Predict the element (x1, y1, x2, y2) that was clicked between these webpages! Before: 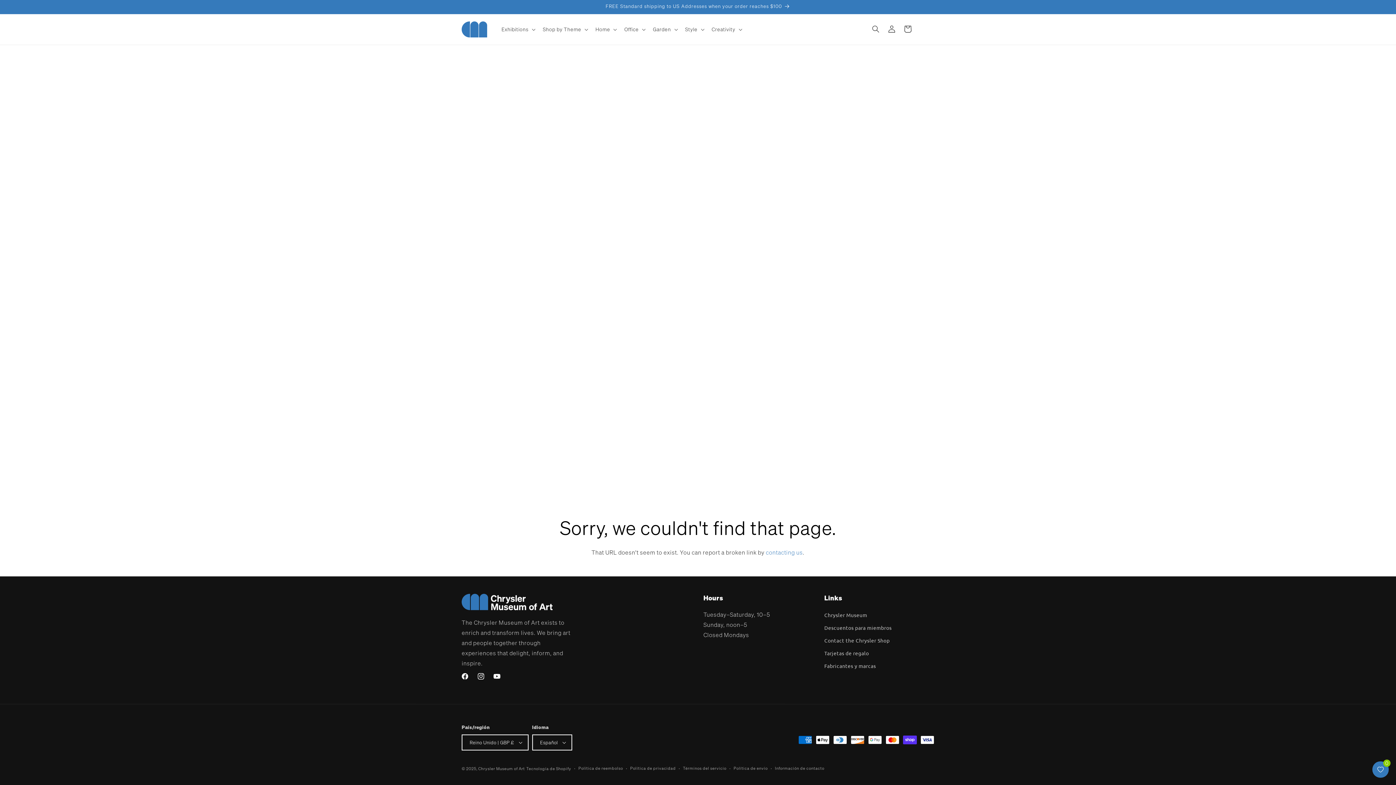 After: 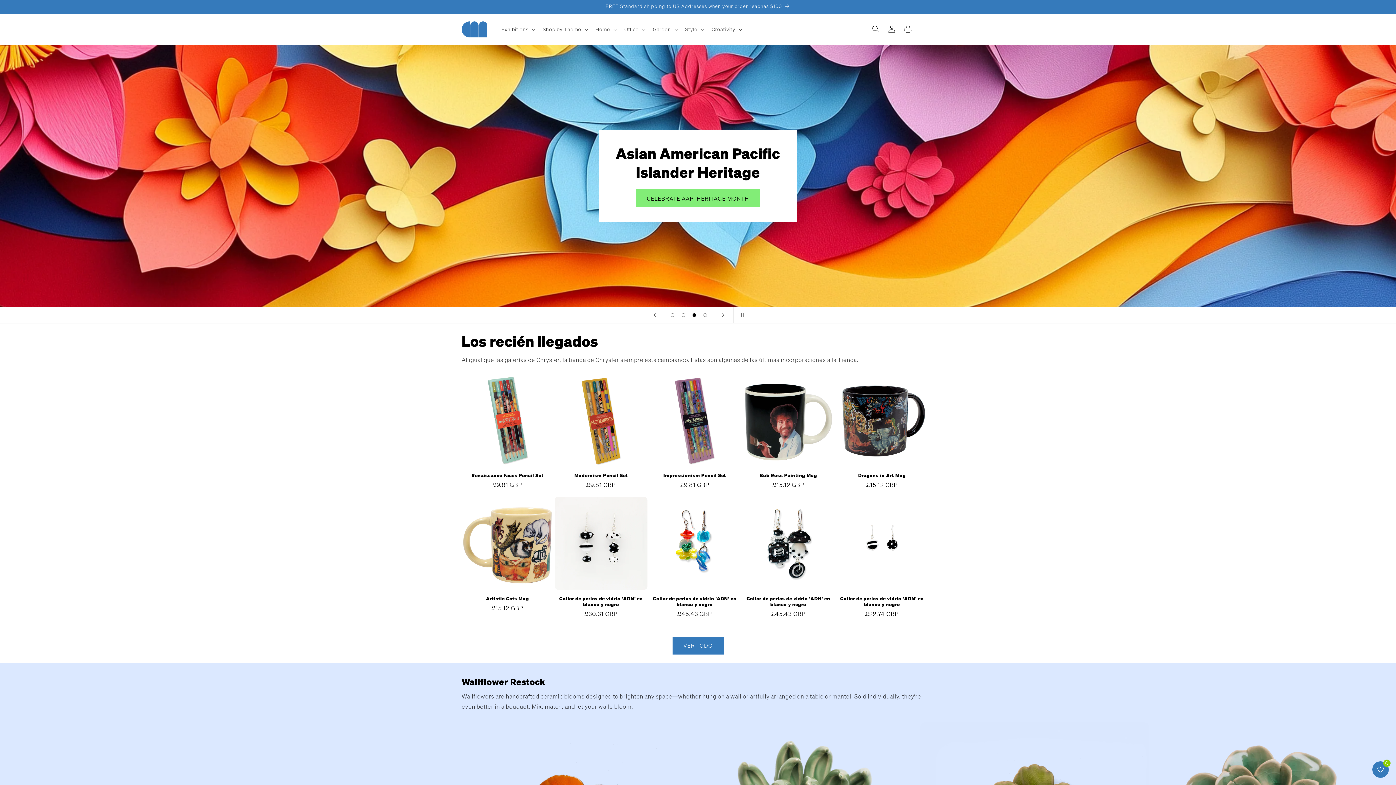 Action: bbox: (459, 18, 490, 40)